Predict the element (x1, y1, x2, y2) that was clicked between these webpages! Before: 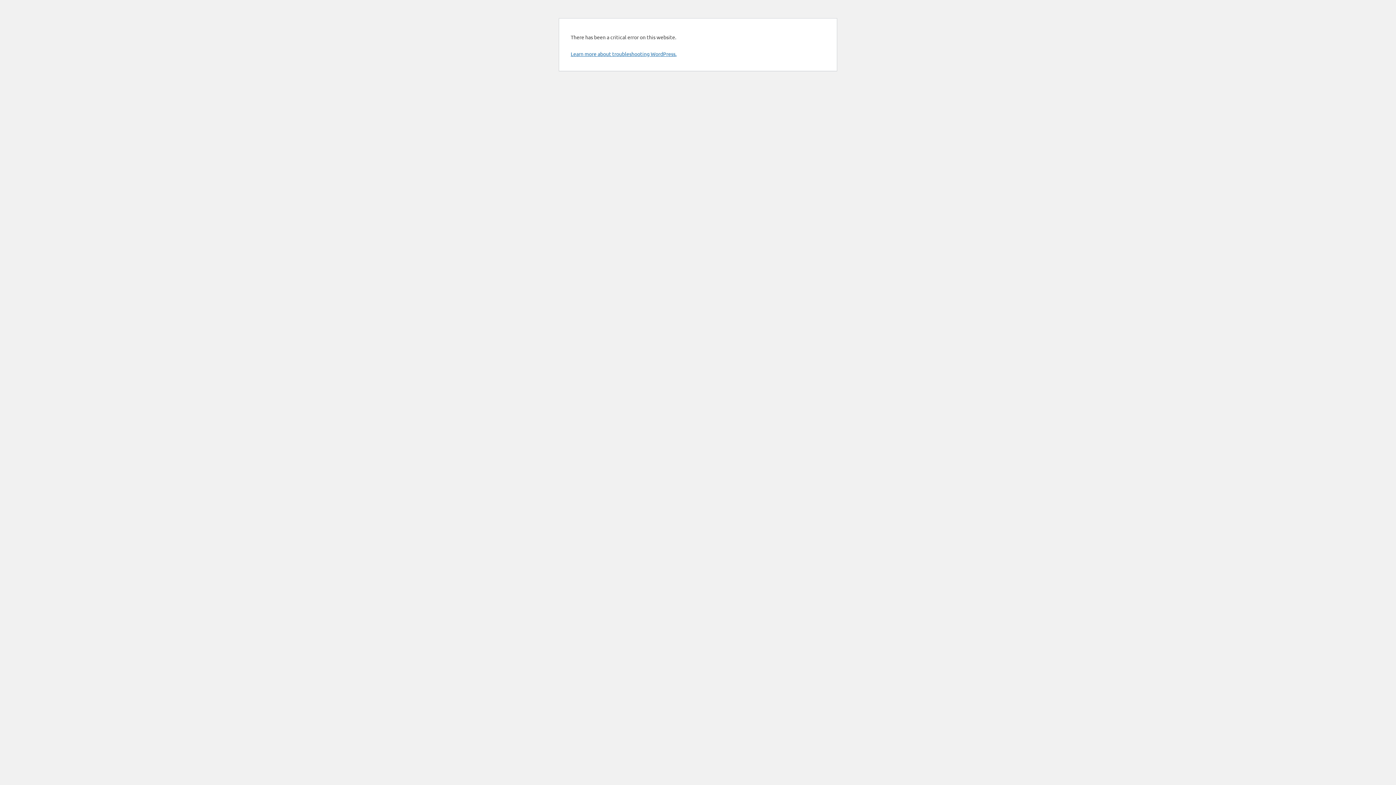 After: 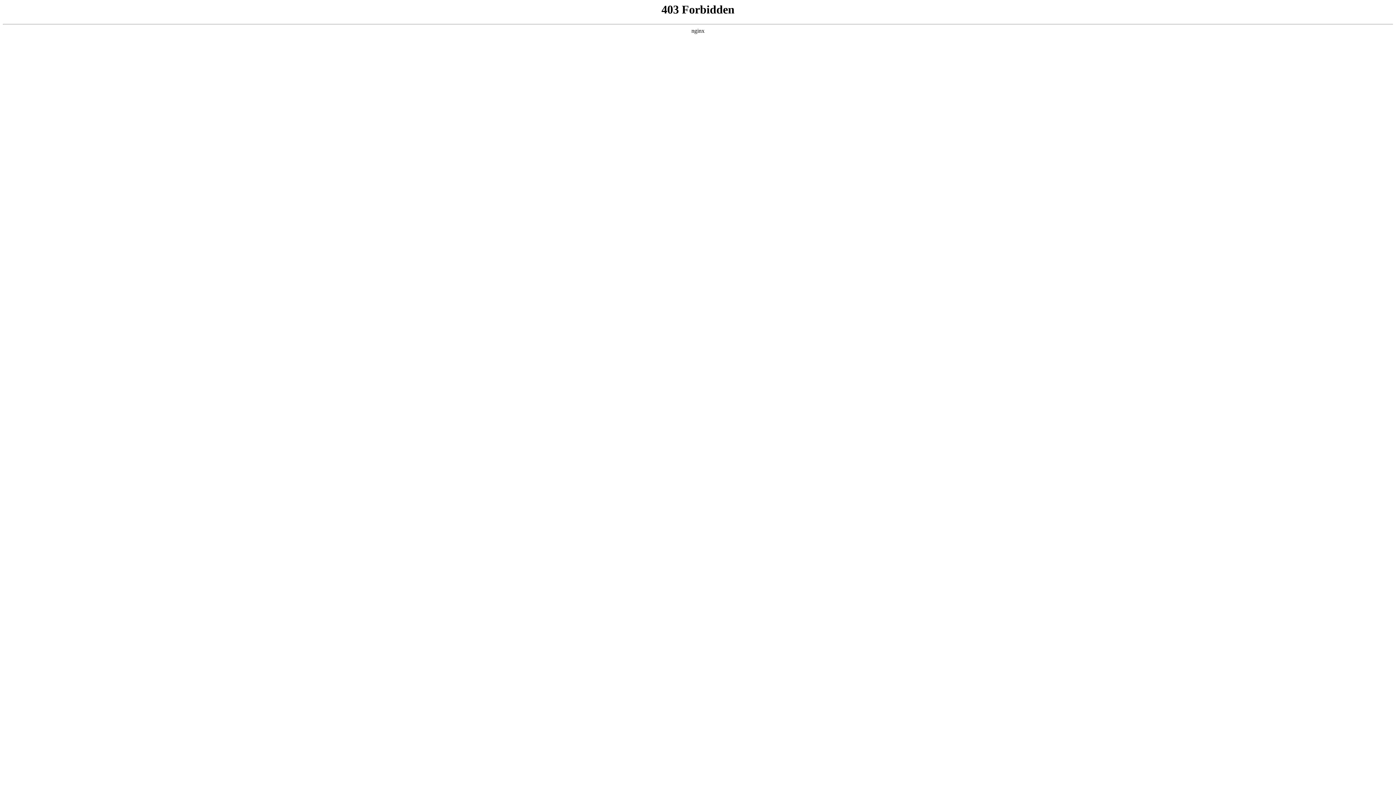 Action: bbox: (570, 50, 676, 57) label: Learn more about troubleshooting WordPress.